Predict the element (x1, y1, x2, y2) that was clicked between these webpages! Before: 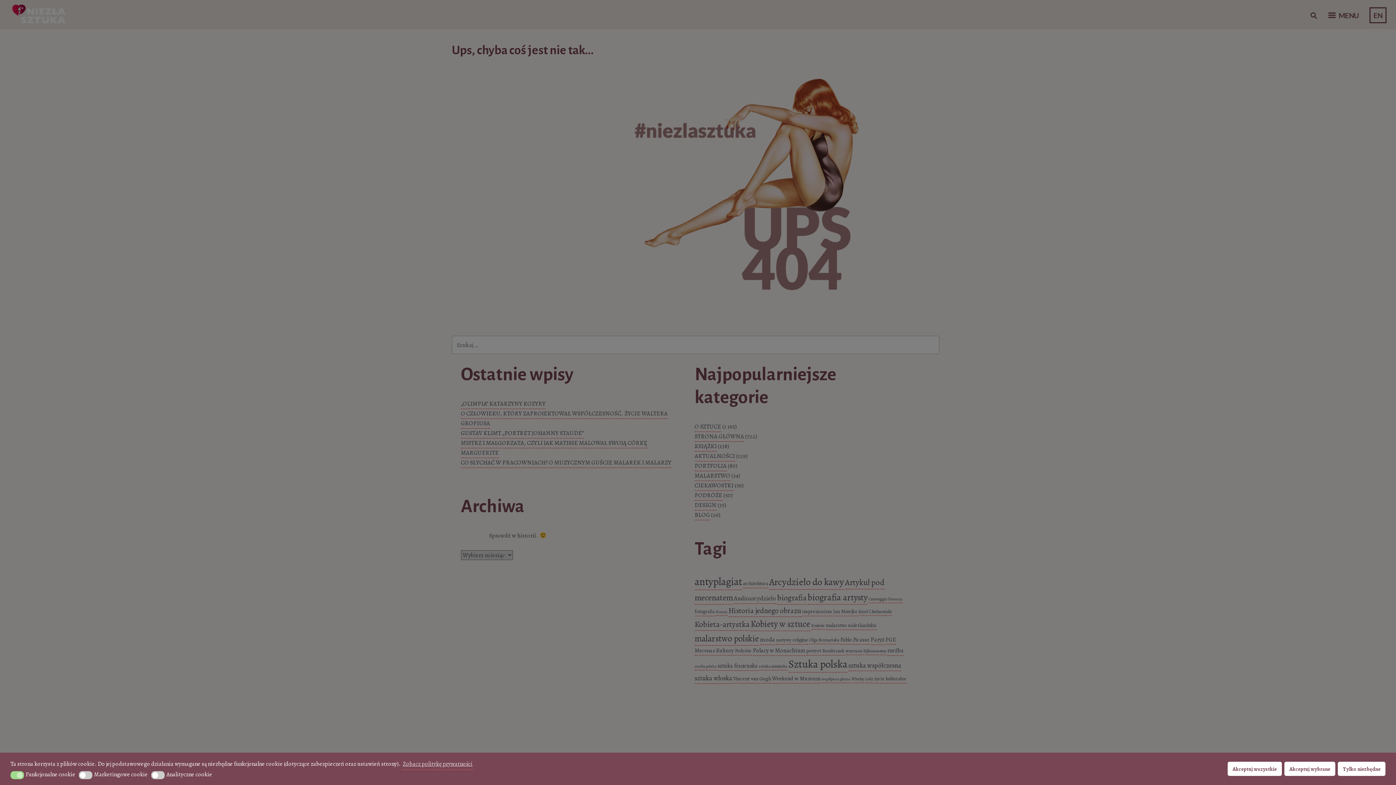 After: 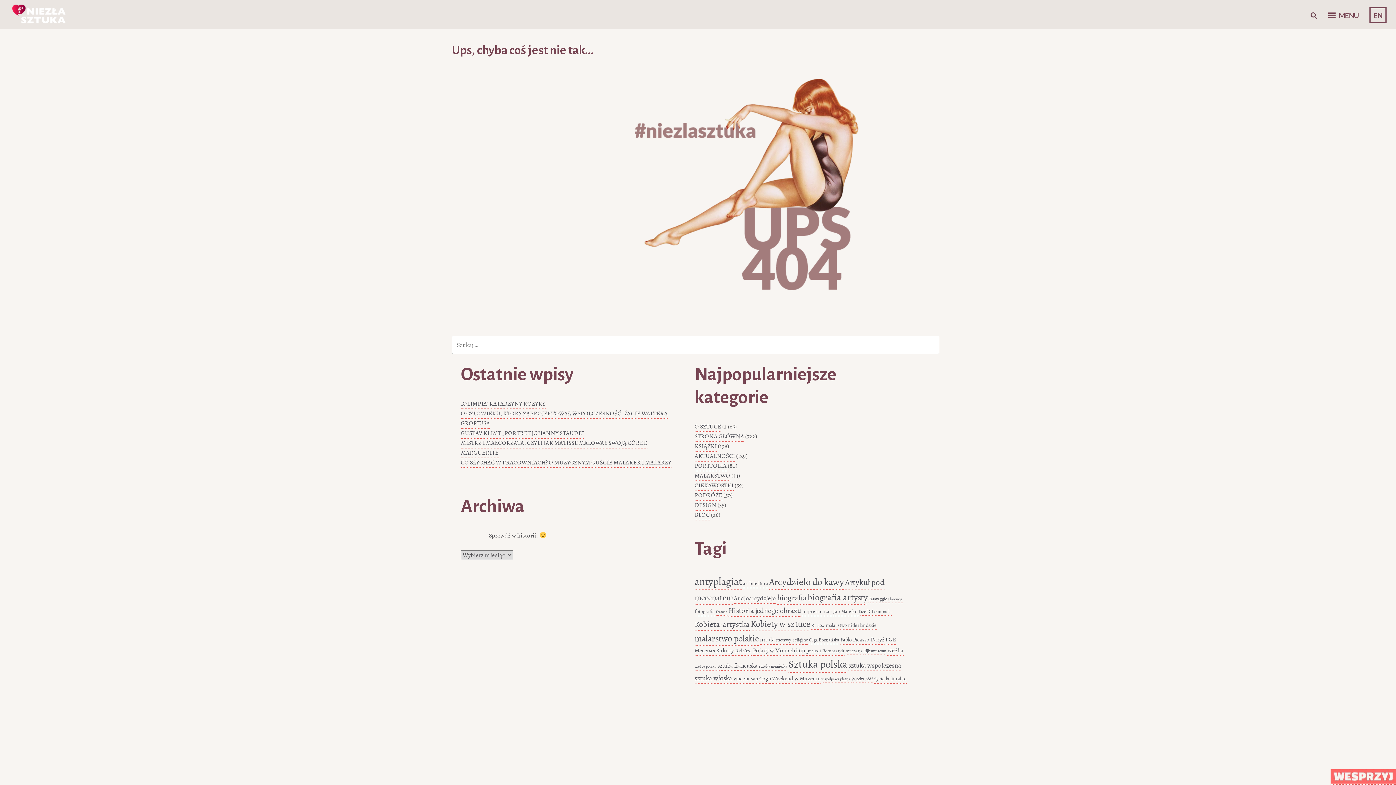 Action: label: Tylko niezbędne cookies bbox: (1338, 762, 1385, 776)